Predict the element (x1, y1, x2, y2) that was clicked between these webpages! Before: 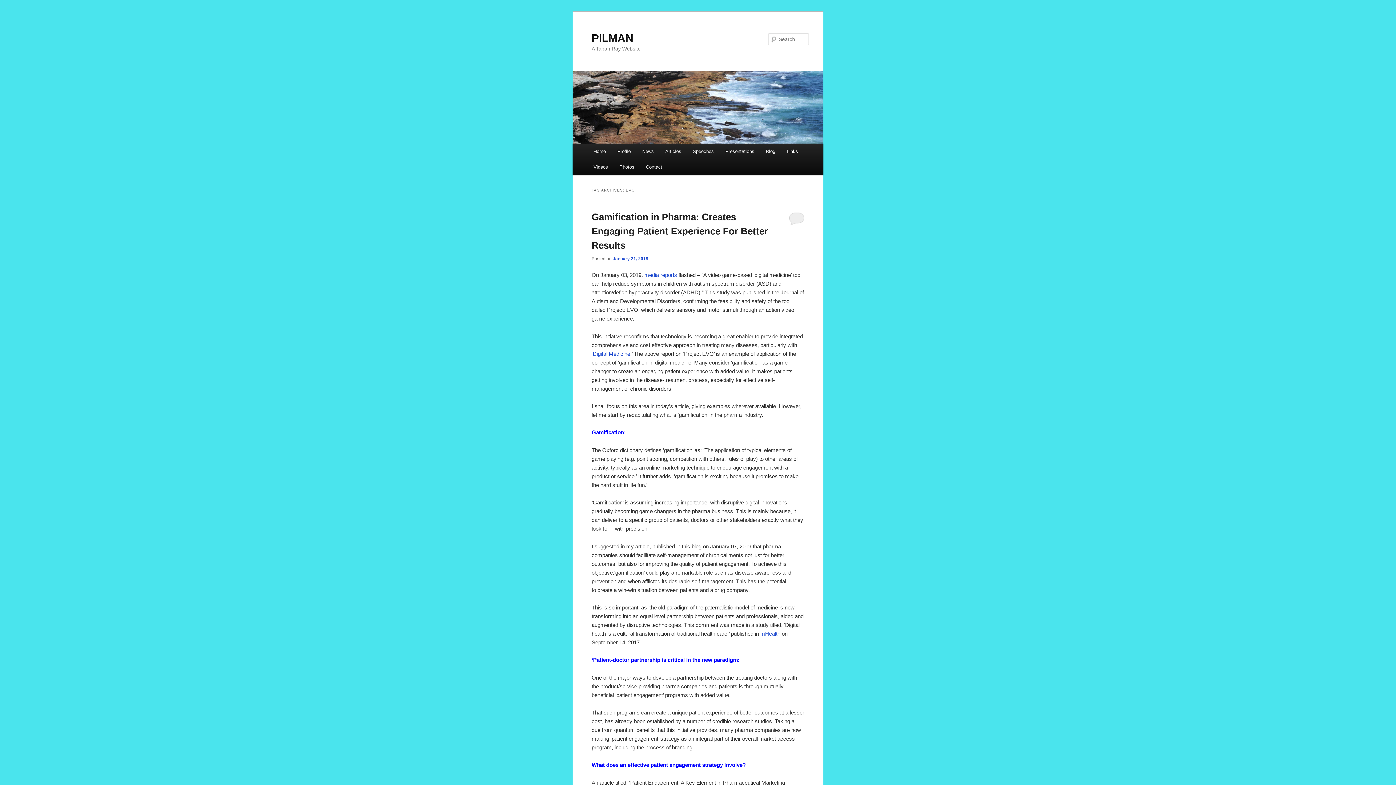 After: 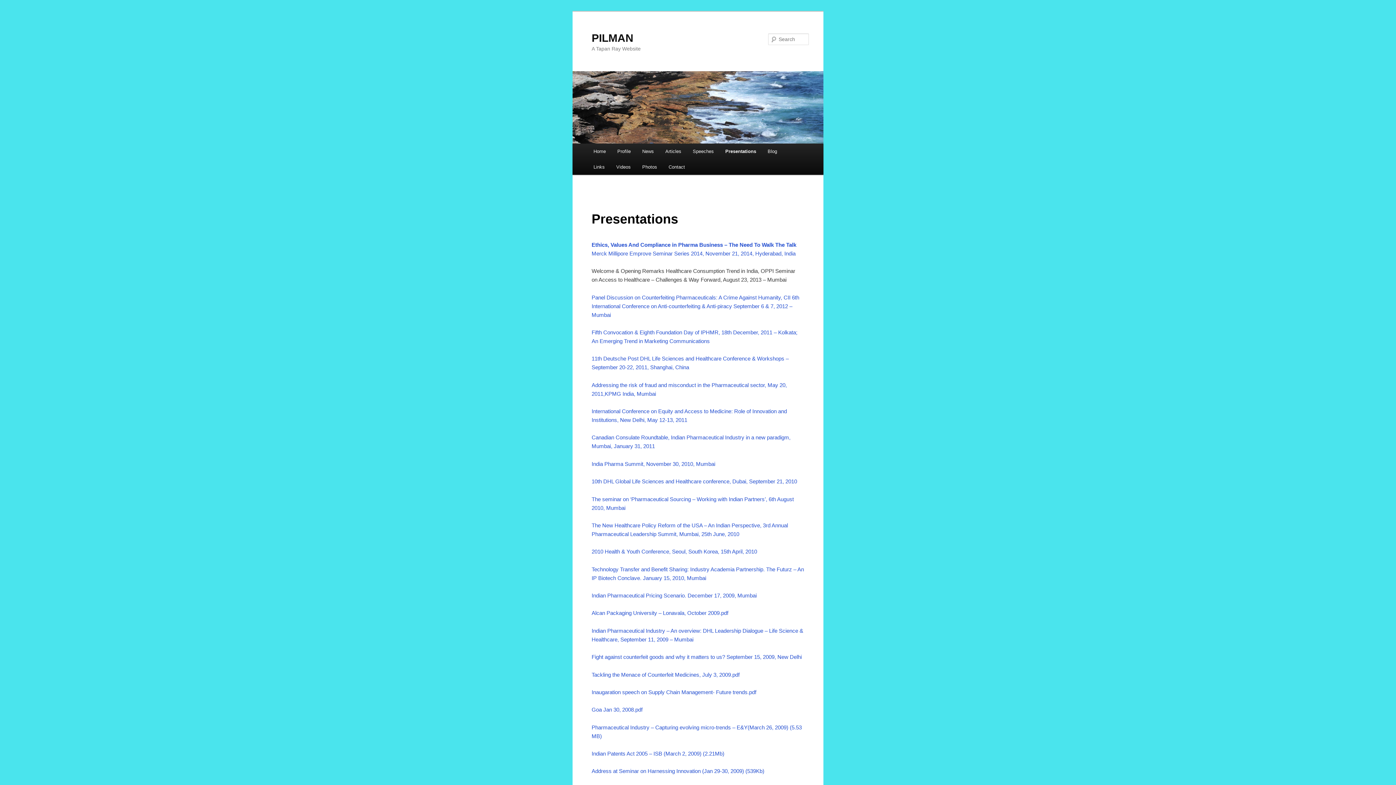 Action: label: Presentations bbox: (719, 143, 760, 159)